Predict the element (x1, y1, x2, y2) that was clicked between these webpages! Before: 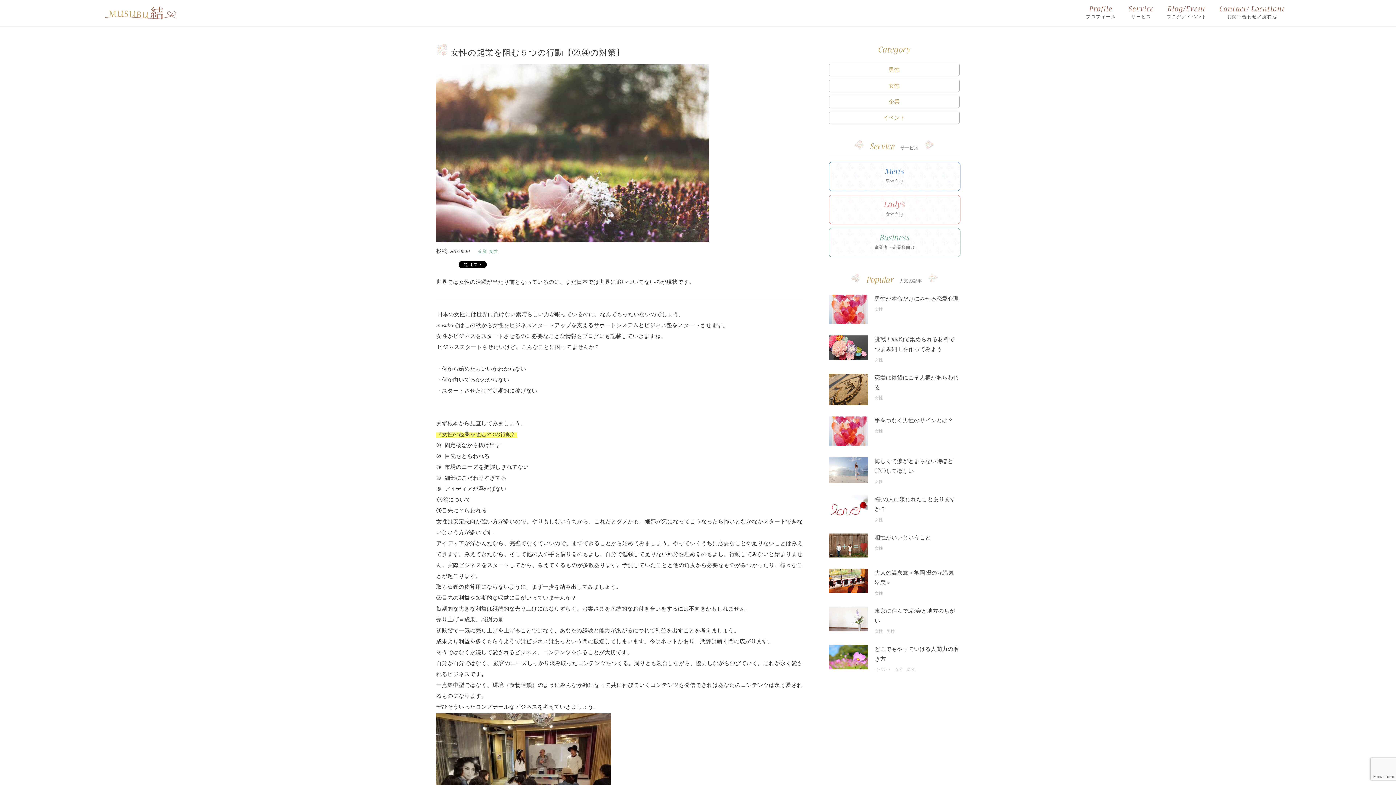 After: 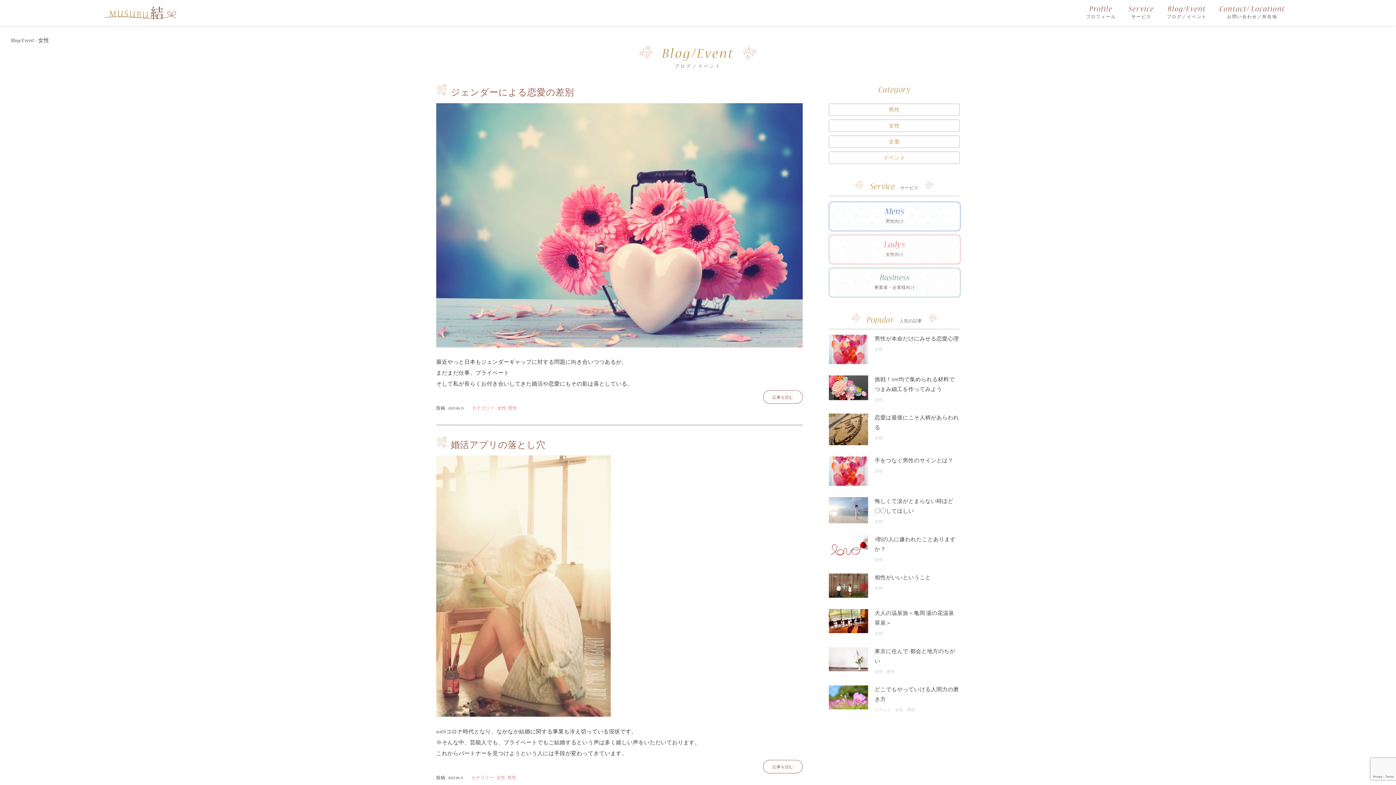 Action: label: 女性 bbox: (874, 547, 883, 551)